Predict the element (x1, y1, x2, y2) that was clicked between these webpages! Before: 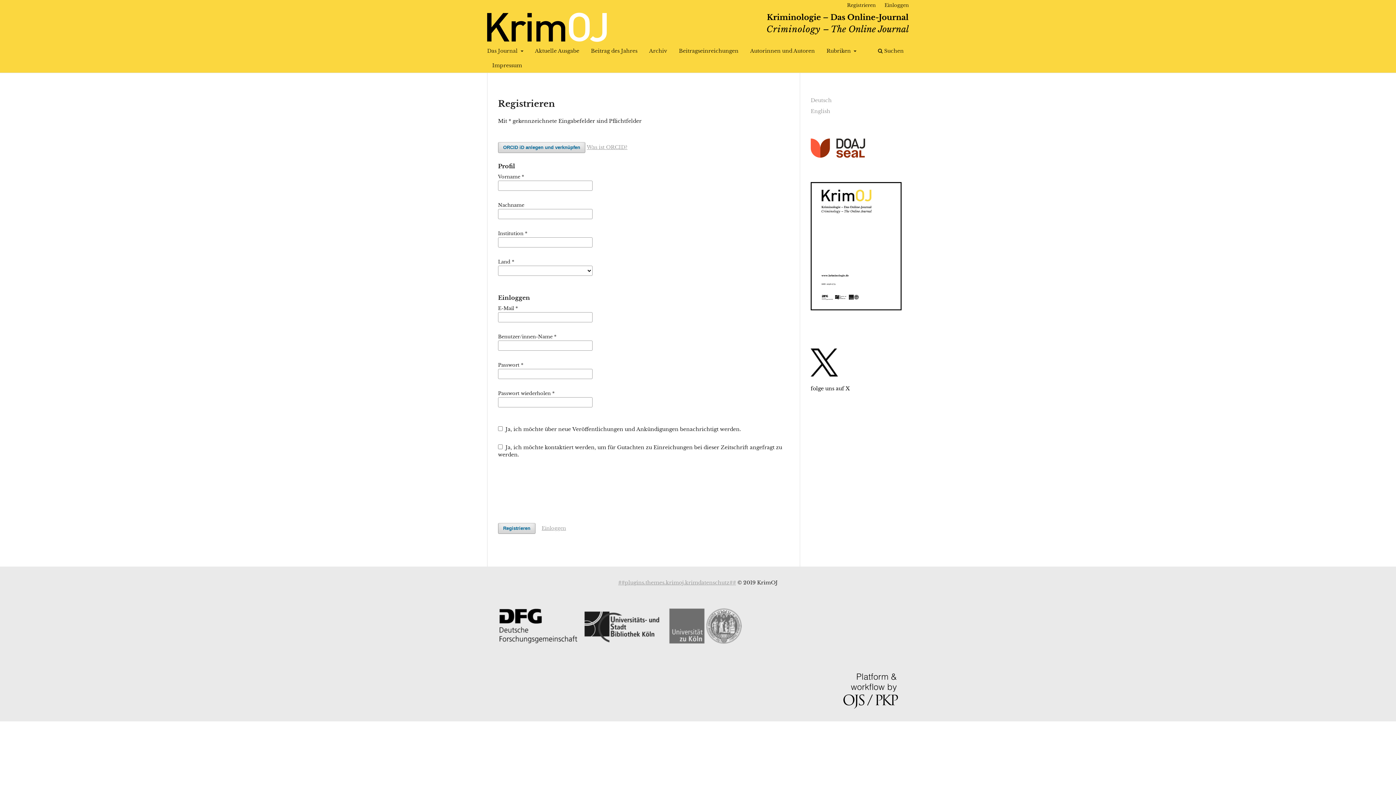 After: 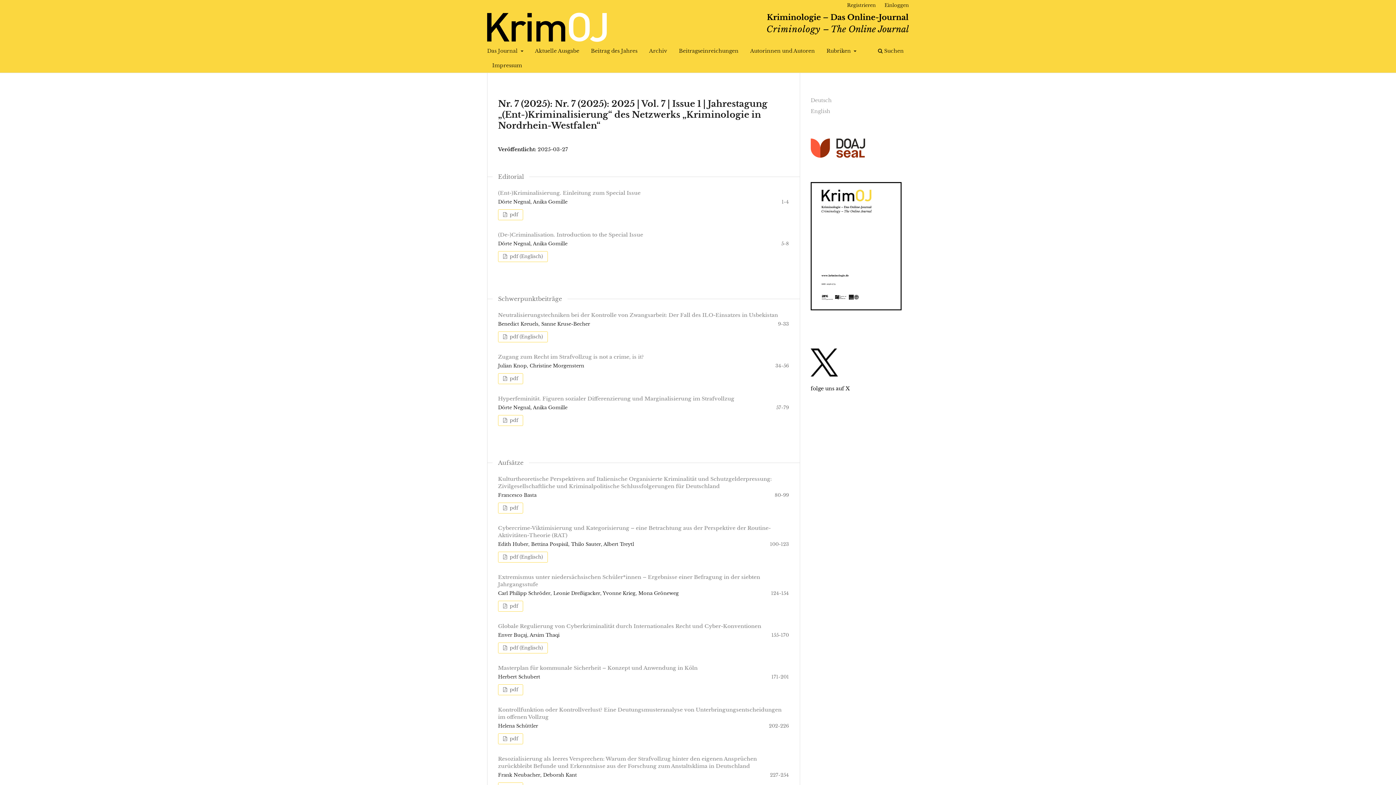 Action: label: Aktuelle Ausgabe bbox: (532, 45, 582, 58)